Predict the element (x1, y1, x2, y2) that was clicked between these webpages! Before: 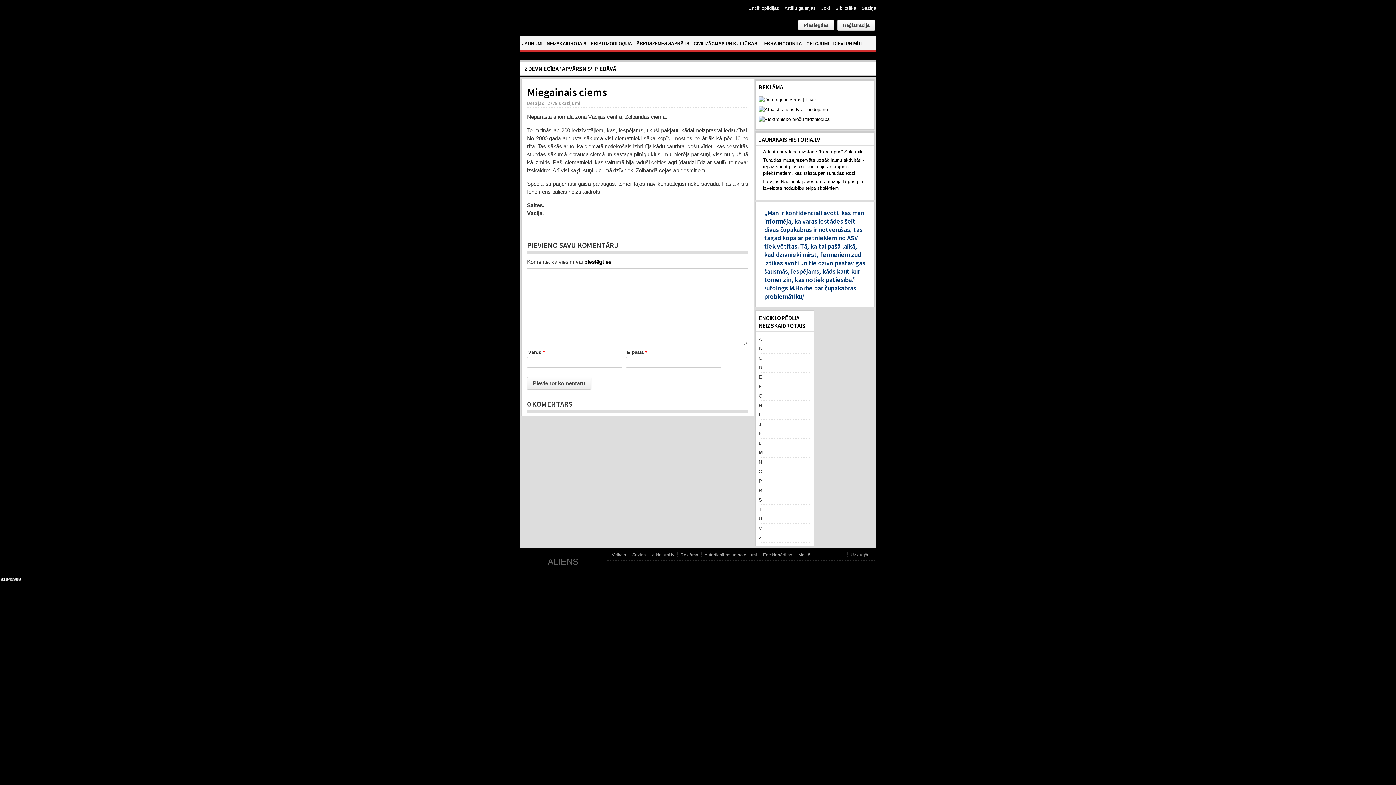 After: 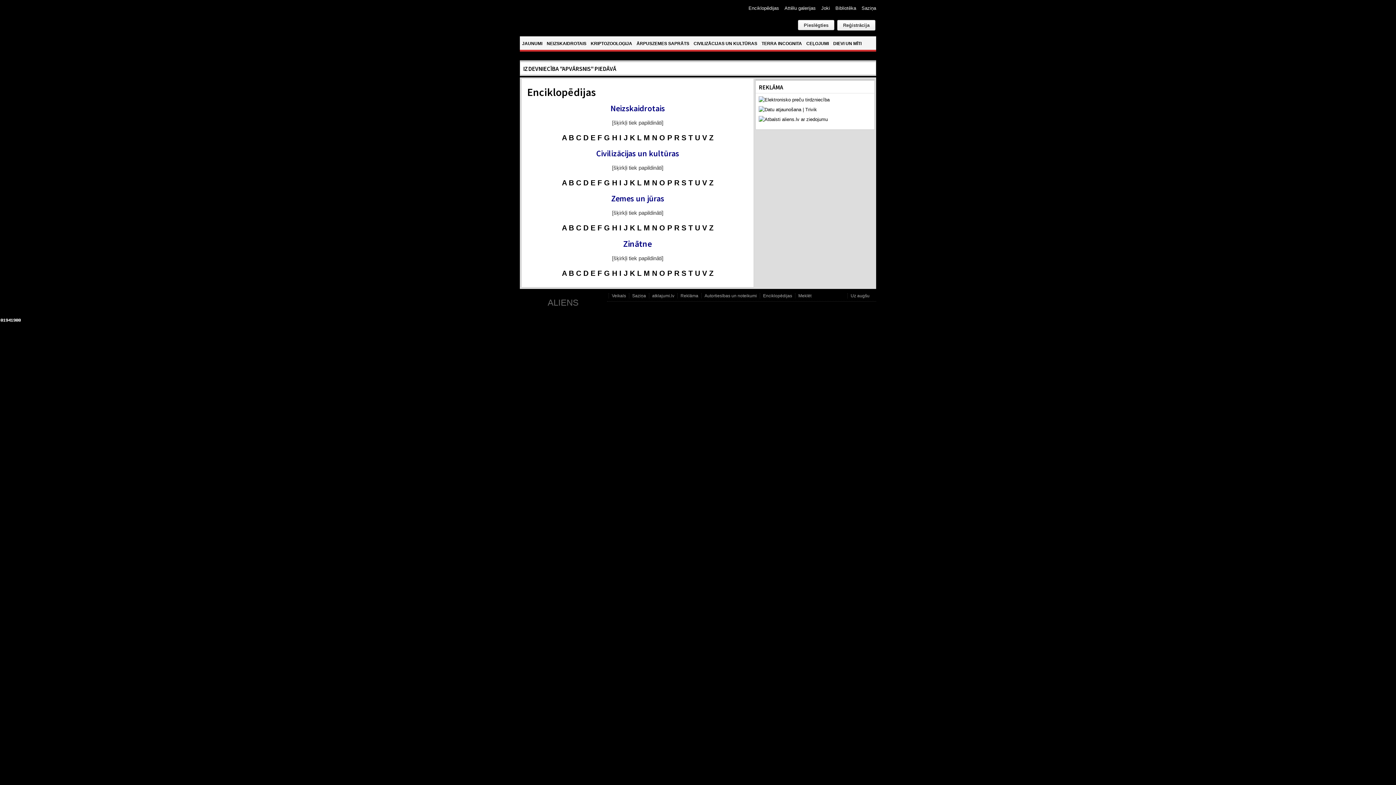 Action: bbox: (763, 552, 792, 557) label: Enciklopēdijas